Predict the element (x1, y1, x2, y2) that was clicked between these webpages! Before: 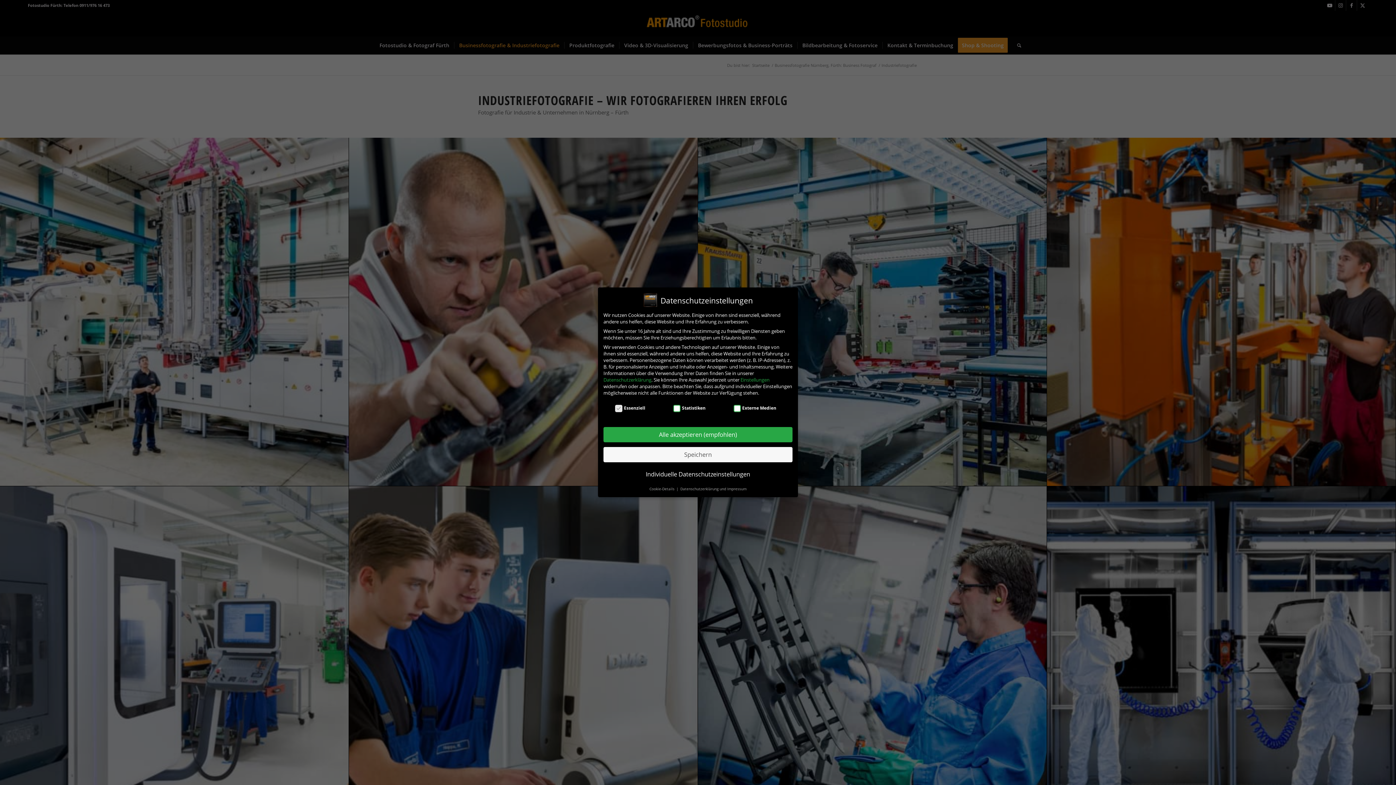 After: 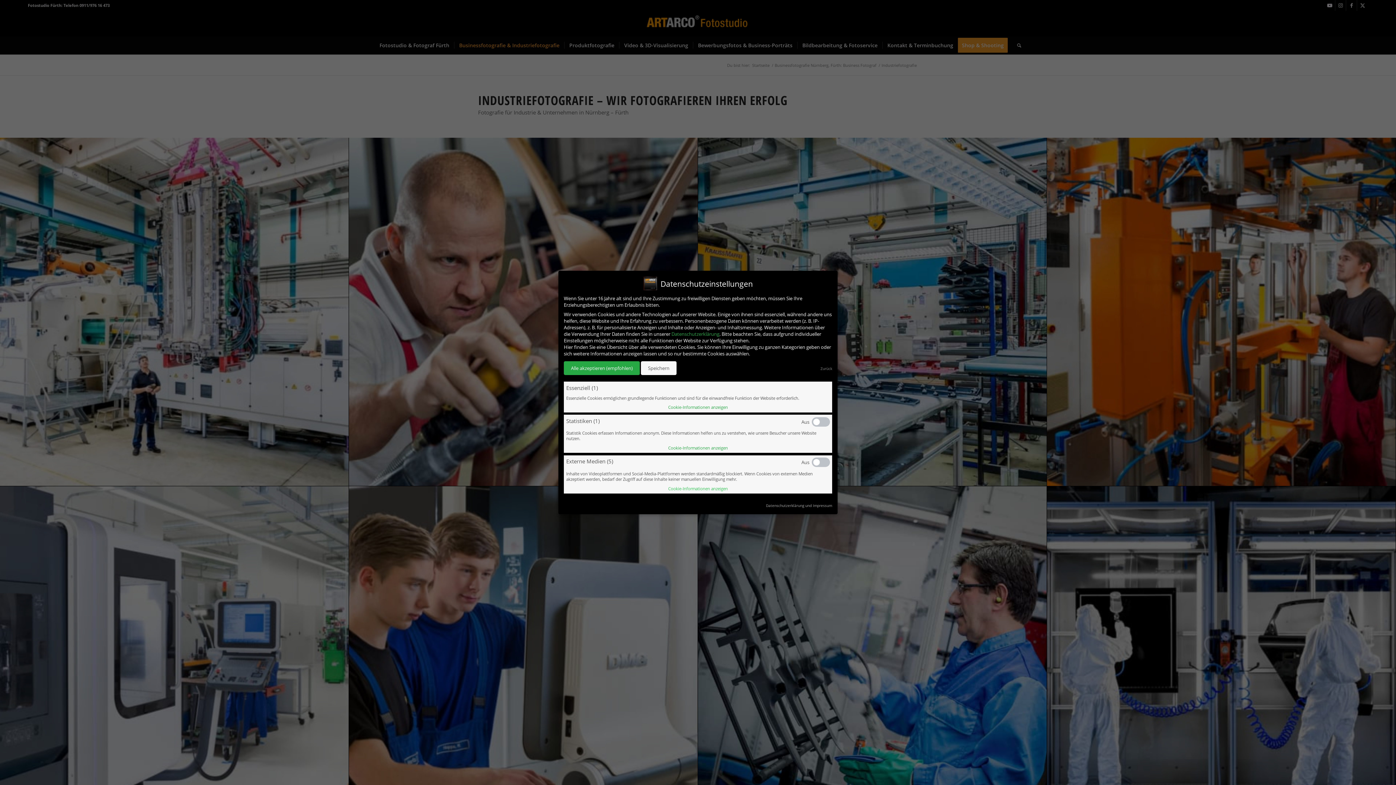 Action: label: Cookie-Details  bbox: (649, 486, 675, 491)